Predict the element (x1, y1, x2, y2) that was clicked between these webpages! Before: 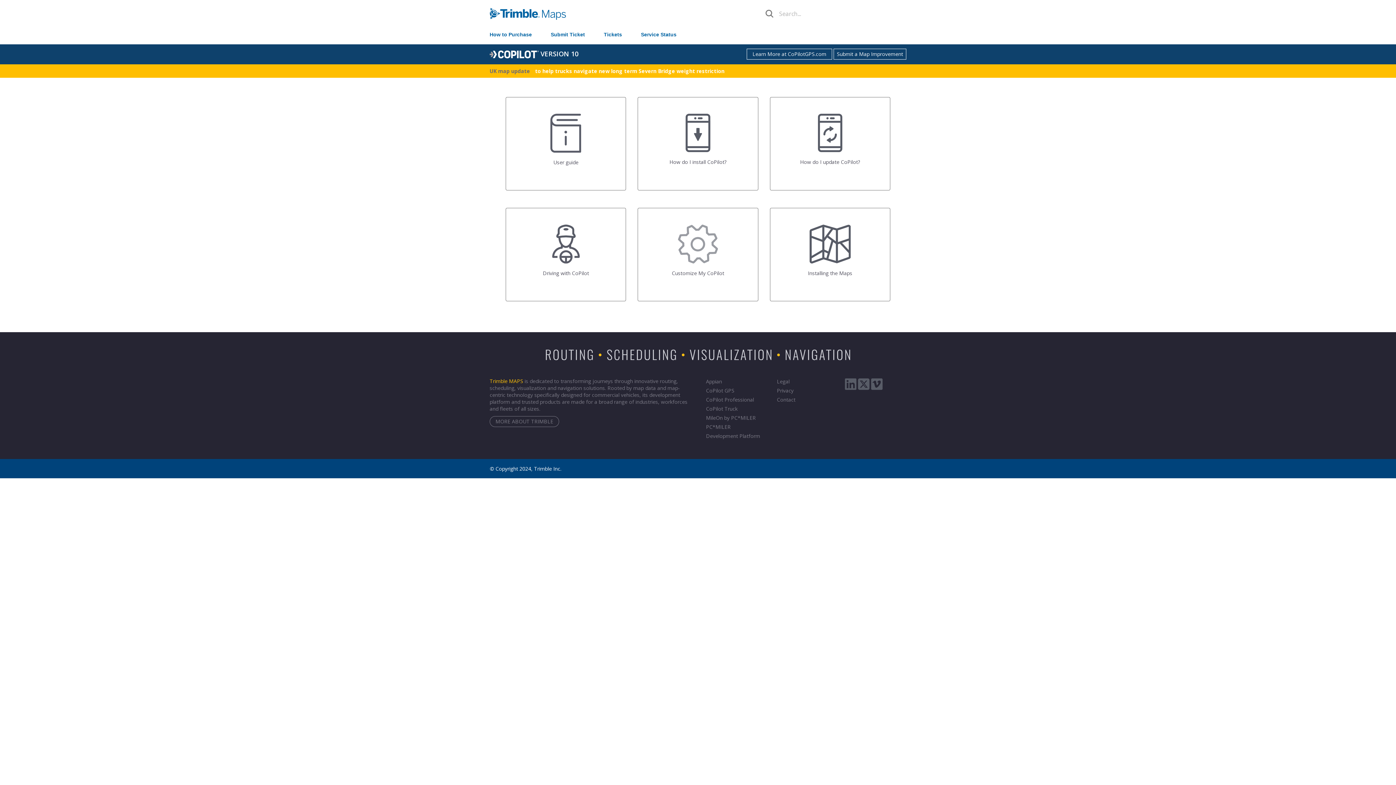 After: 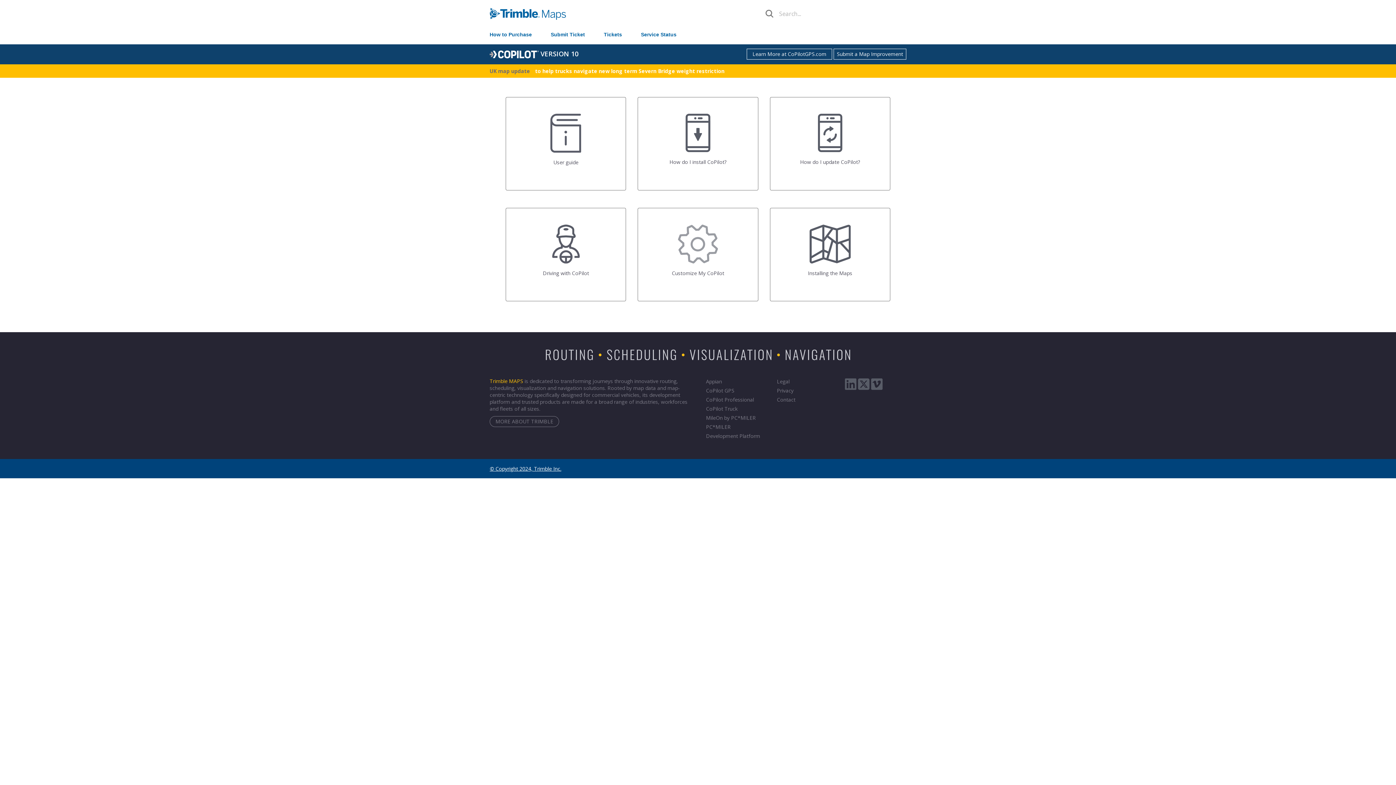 Action: label: © Copyright 2024, Trimble Inc. bbox: (489, 465, 561, 472)